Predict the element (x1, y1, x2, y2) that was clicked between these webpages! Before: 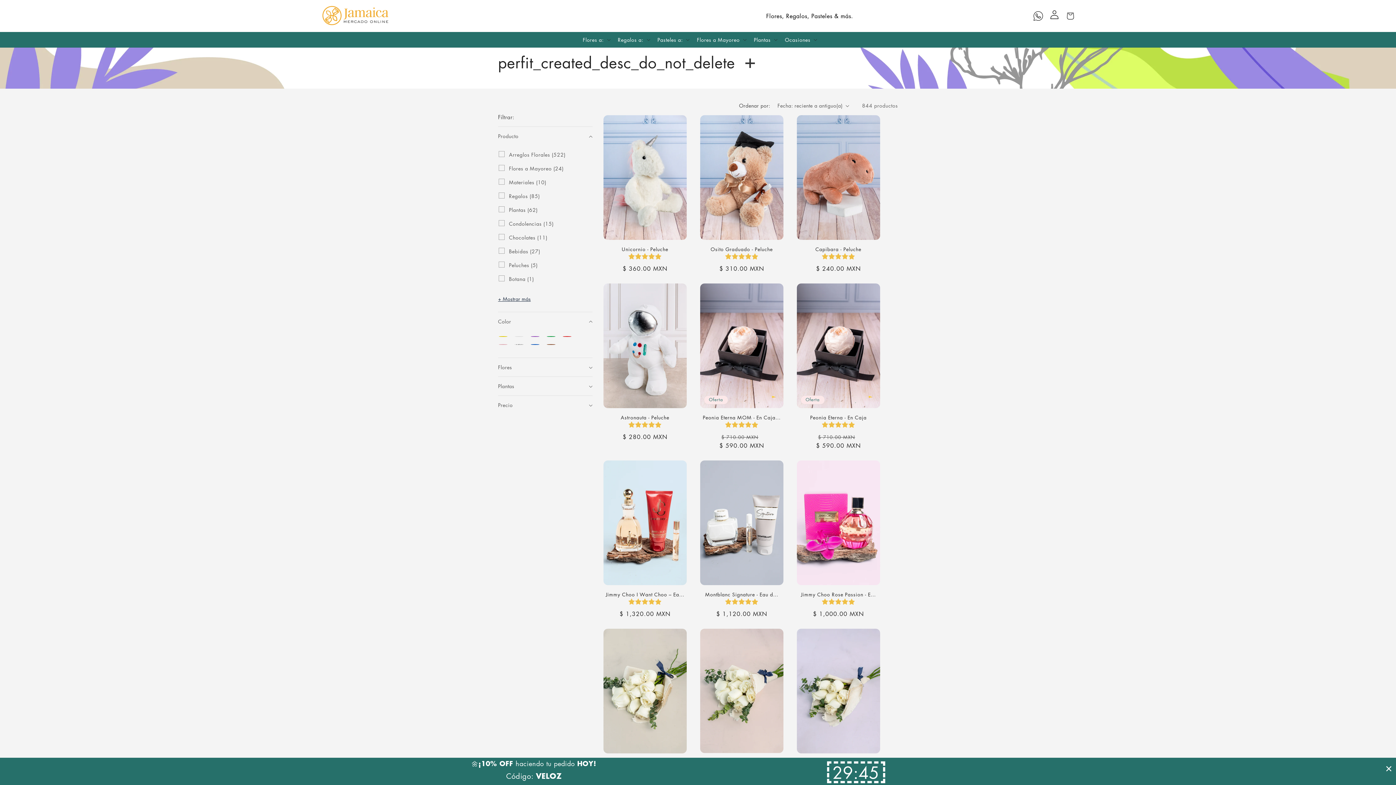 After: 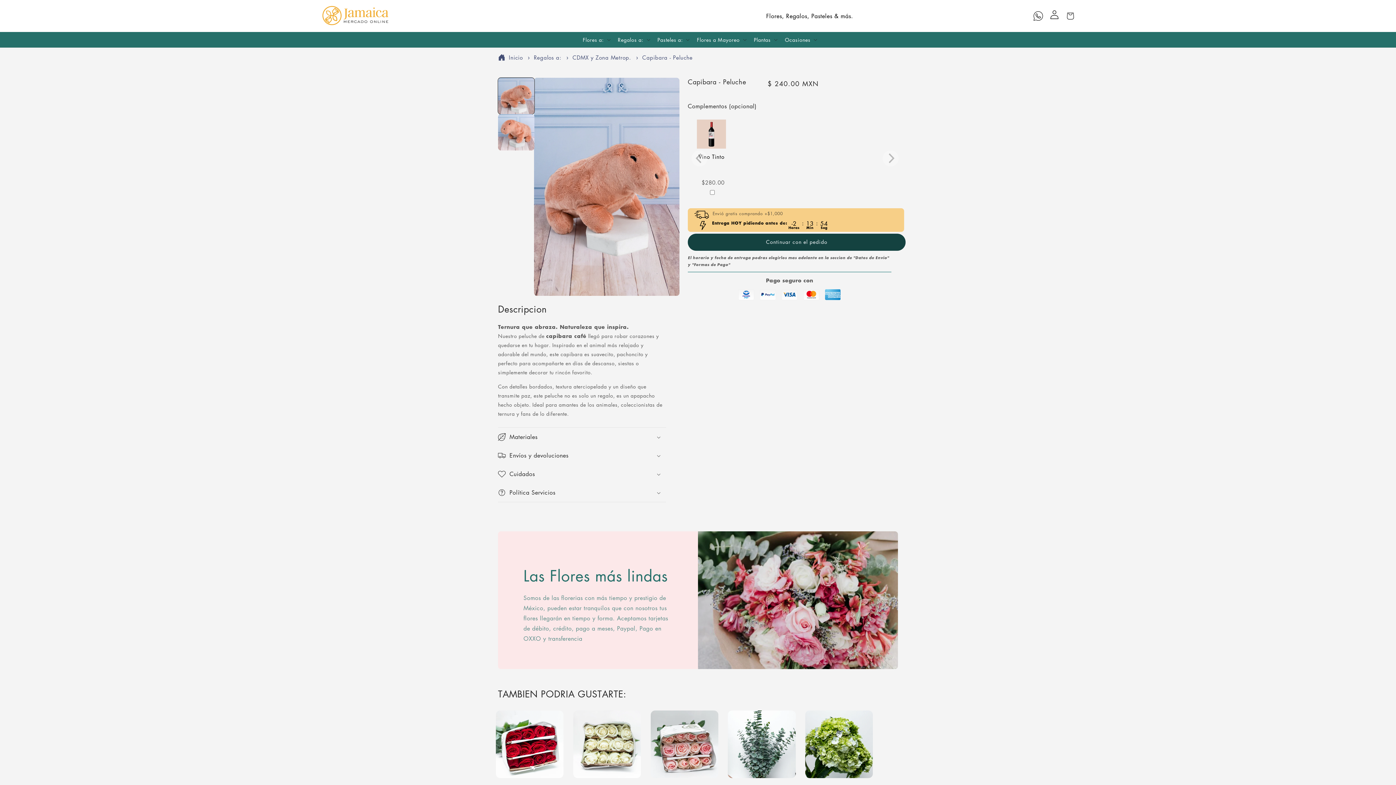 Action: bbox: (797, 246, 880, 252) label: Capibara - Peluche